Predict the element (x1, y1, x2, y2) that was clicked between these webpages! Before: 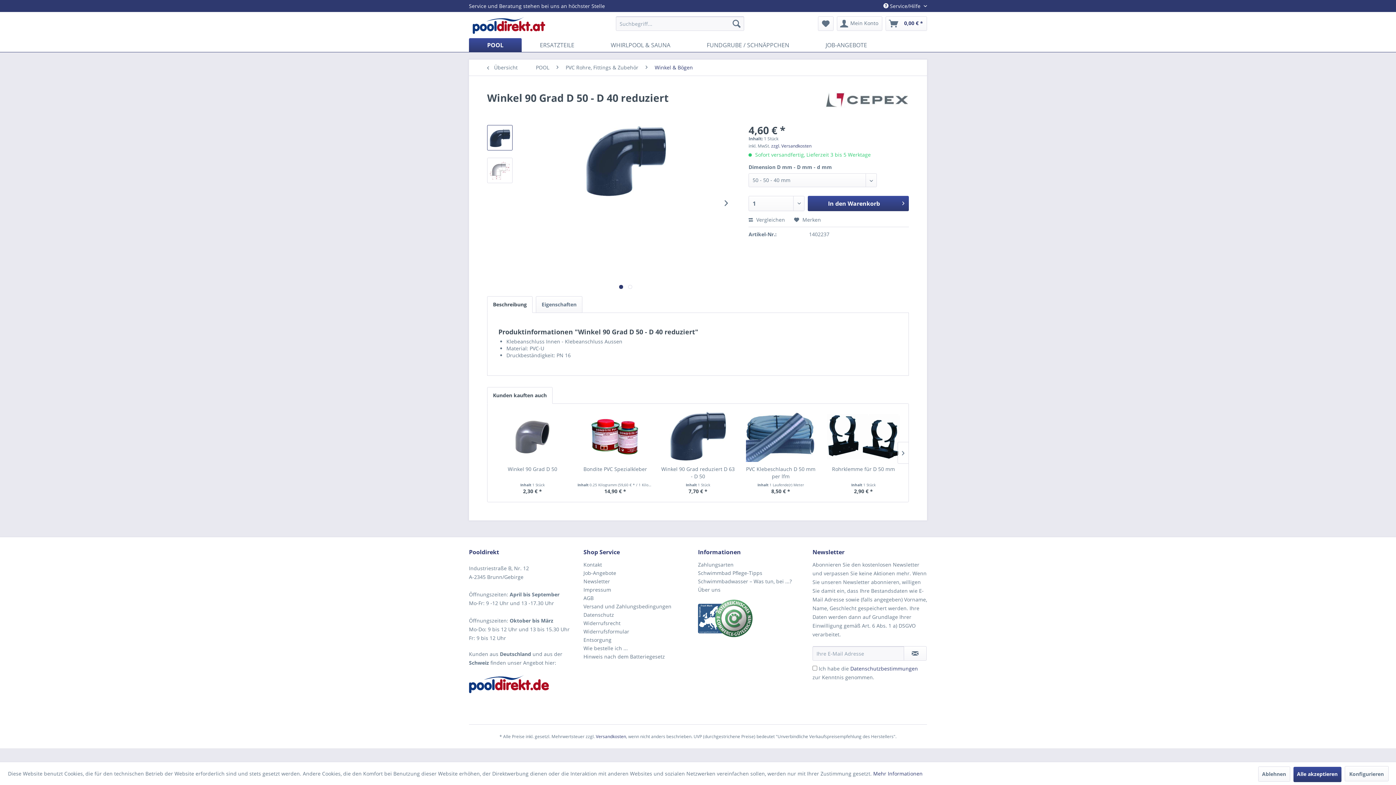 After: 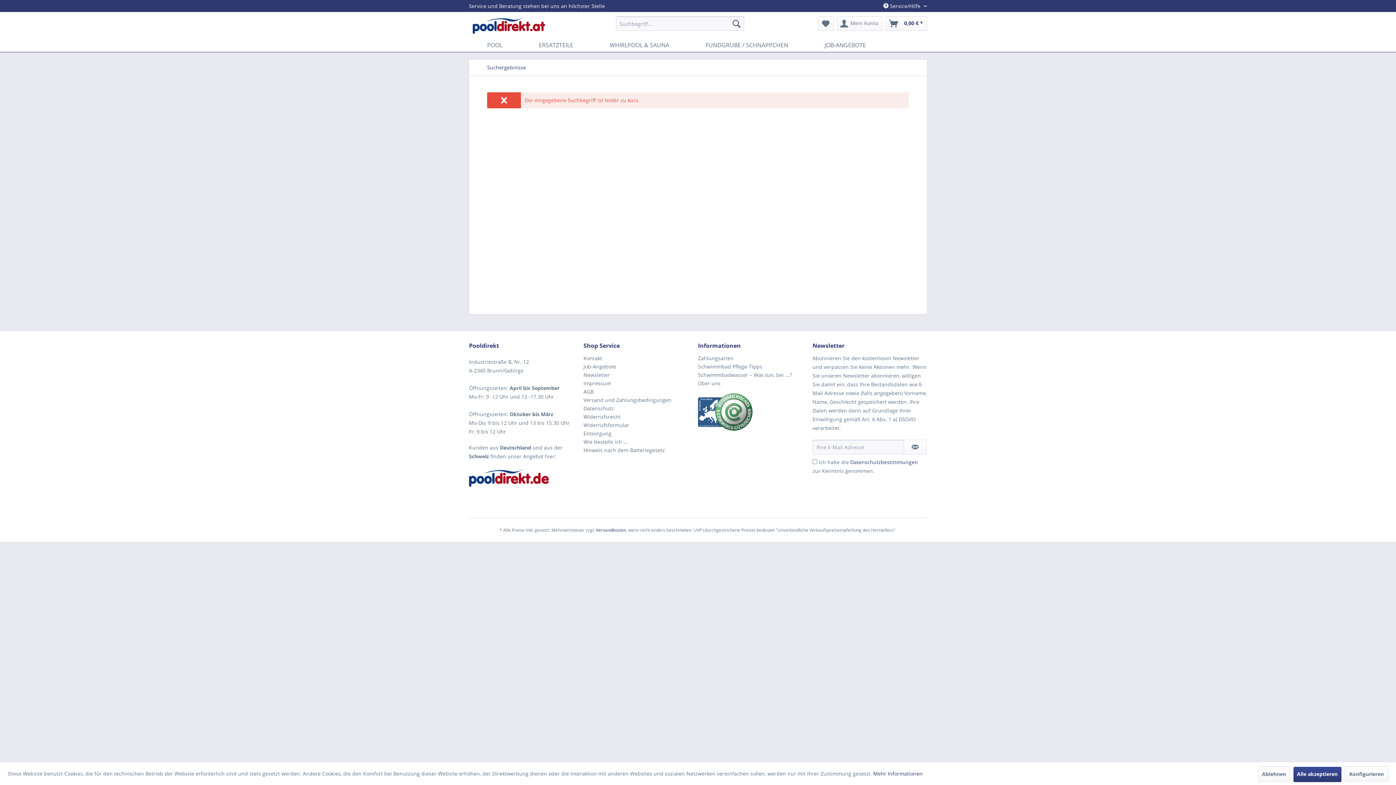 Action: label: Suchen bbox: (729, 16, 744, 30)